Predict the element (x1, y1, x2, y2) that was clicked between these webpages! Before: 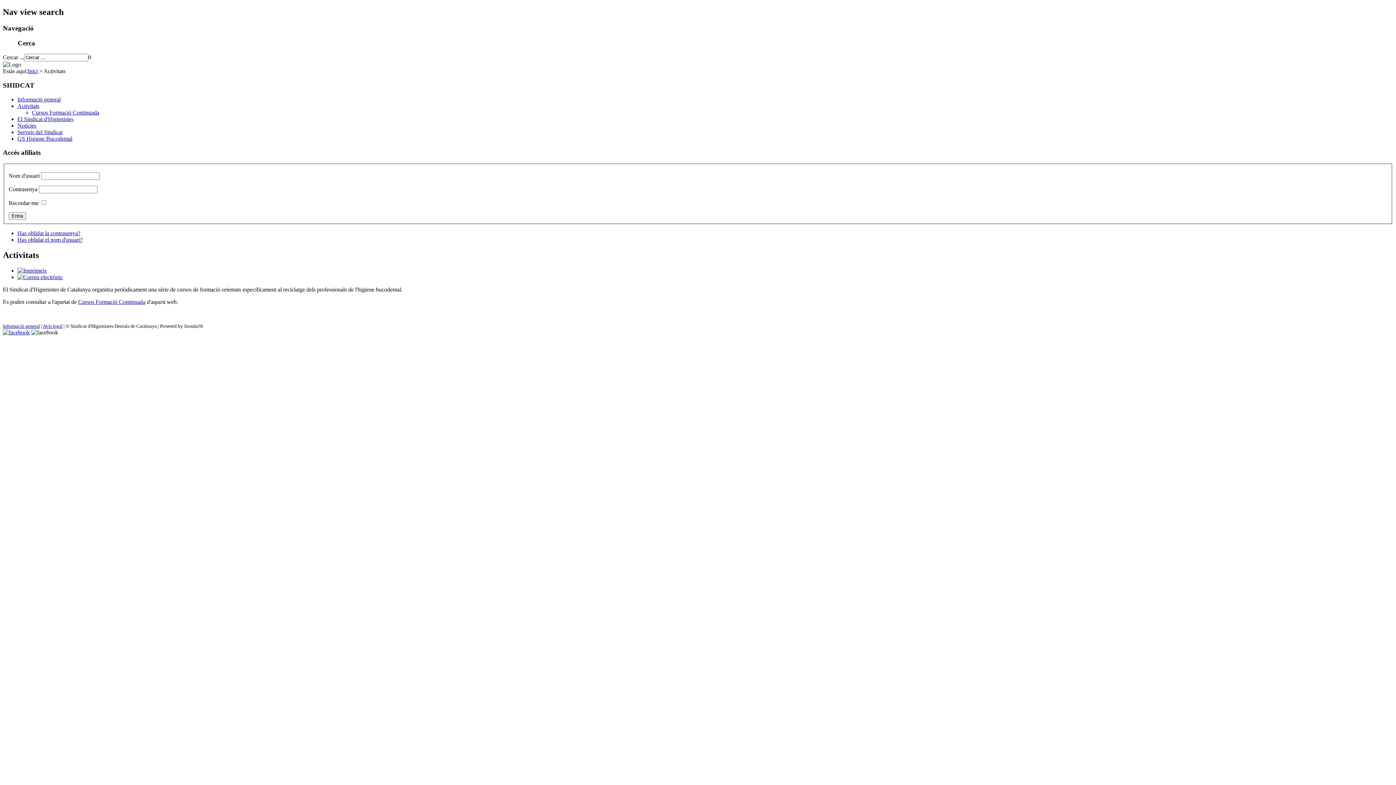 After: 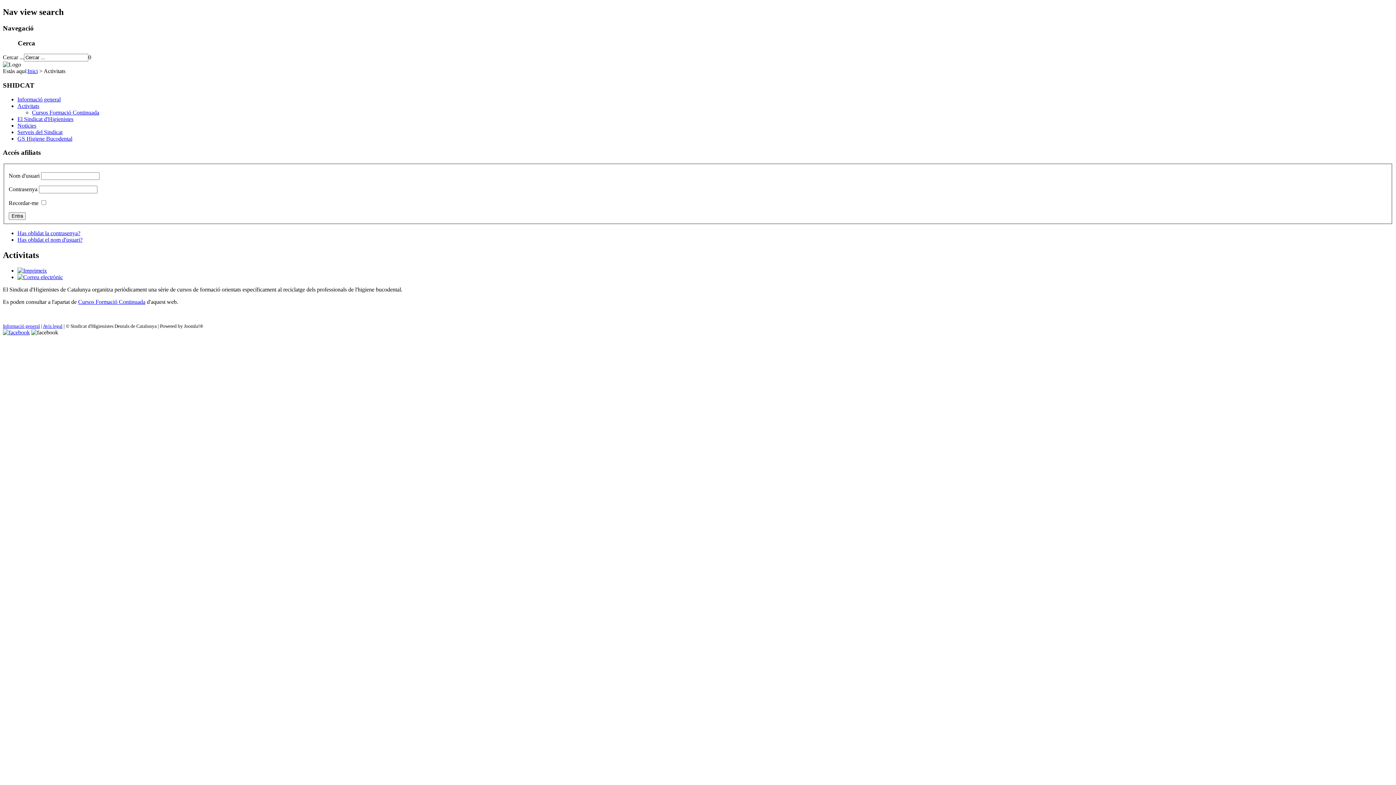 Action: bbox: (17, 267, 46, 273)